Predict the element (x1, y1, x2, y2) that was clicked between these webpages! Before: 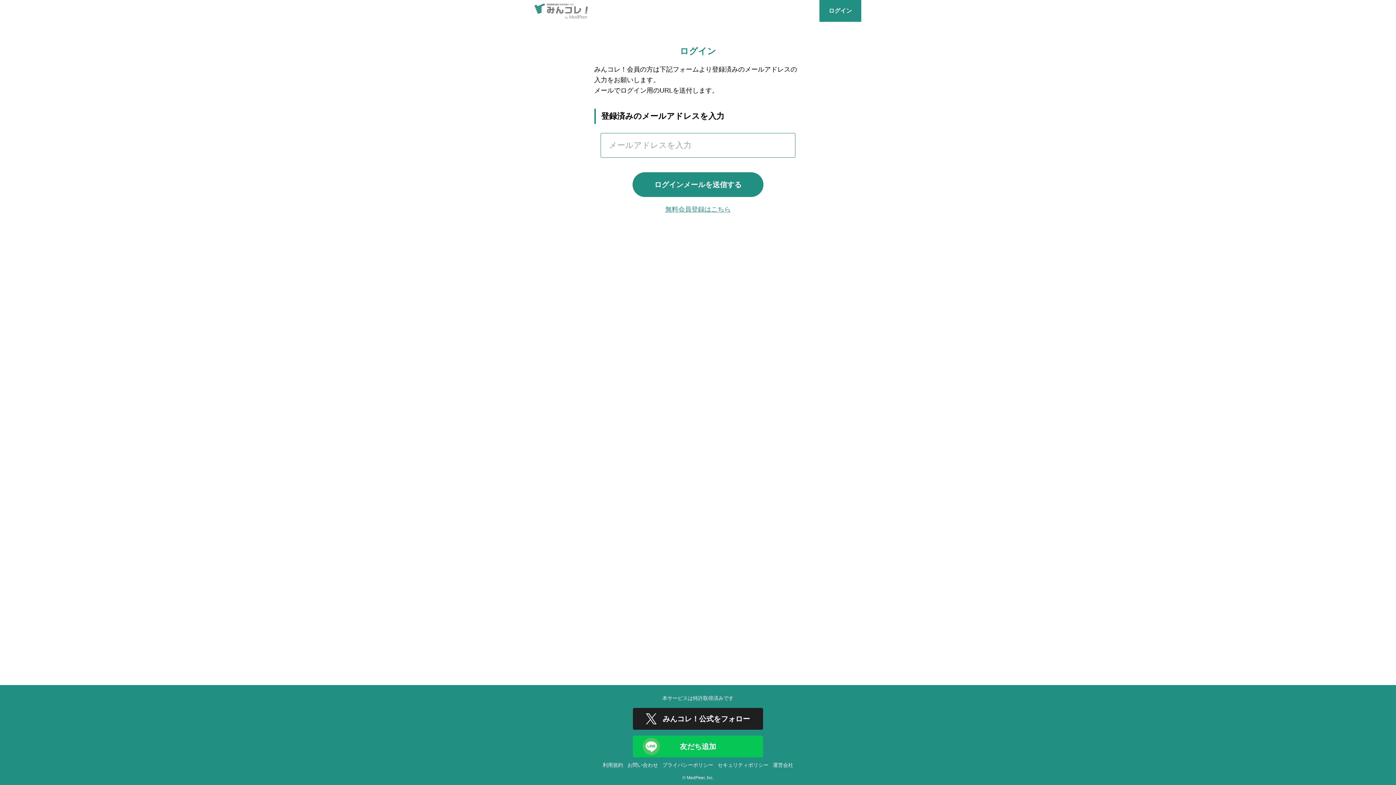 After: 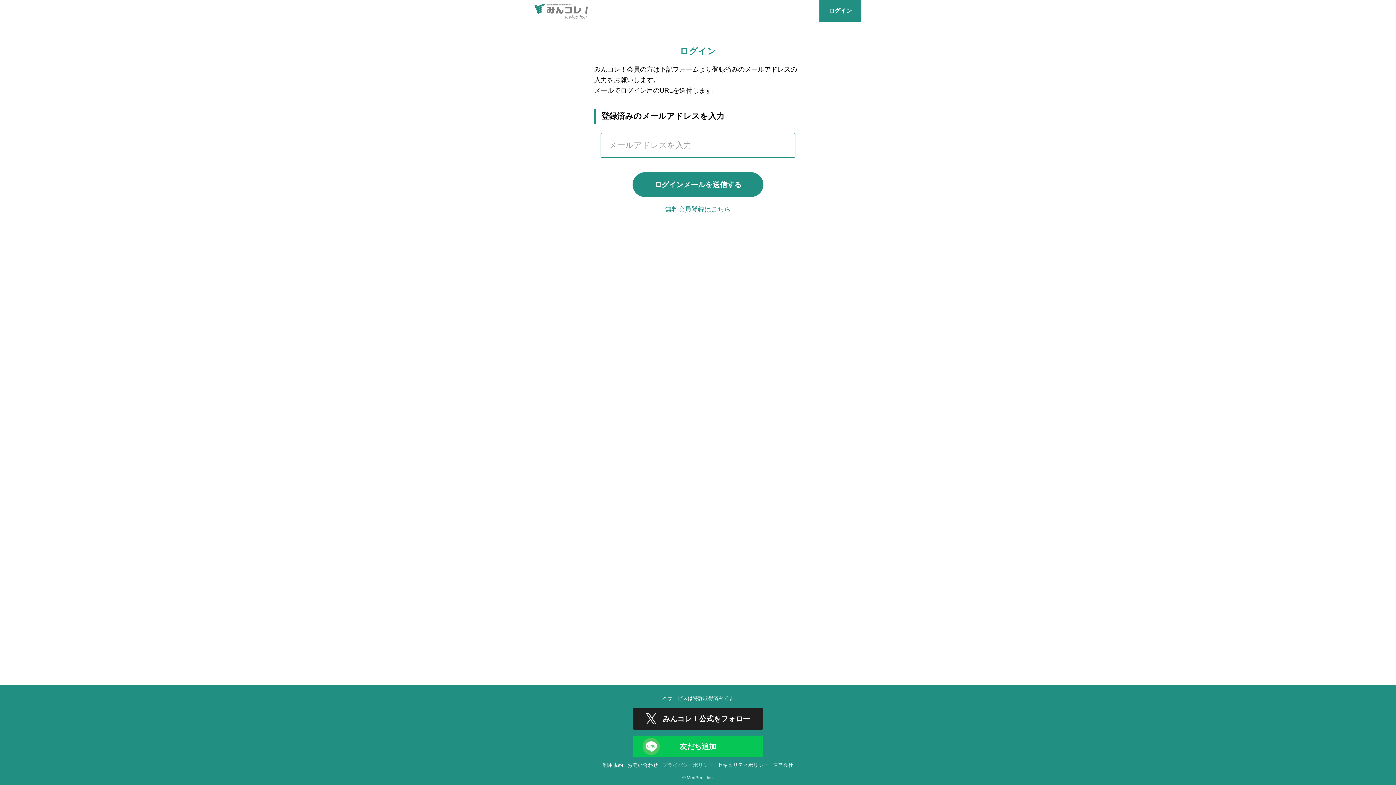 Action: bbox: (662, 762, 713, 768) label: プライバシーポリシー